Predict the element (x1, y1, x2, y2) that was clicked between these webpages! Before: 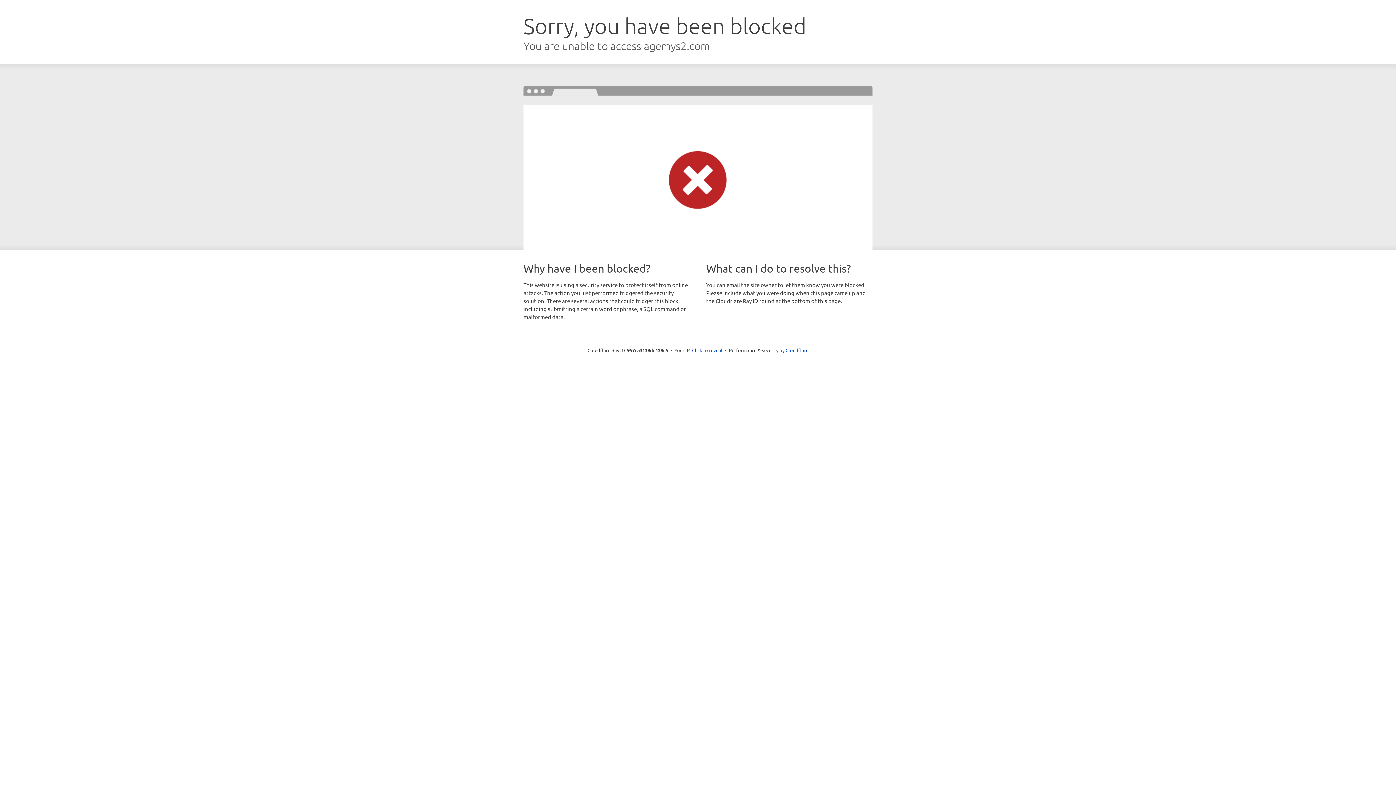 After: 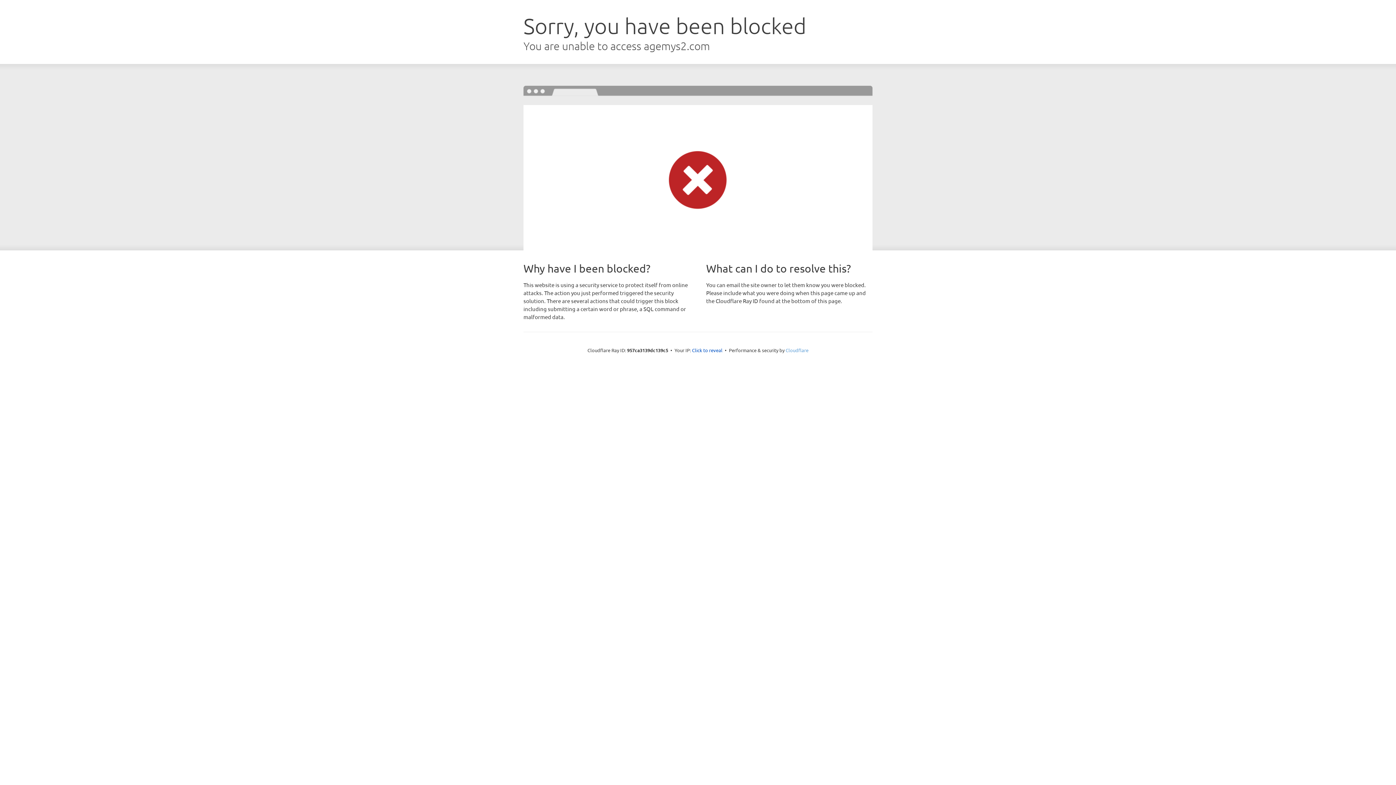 Action: label: Cloudflare bbox: (785, 347, 808, 353)